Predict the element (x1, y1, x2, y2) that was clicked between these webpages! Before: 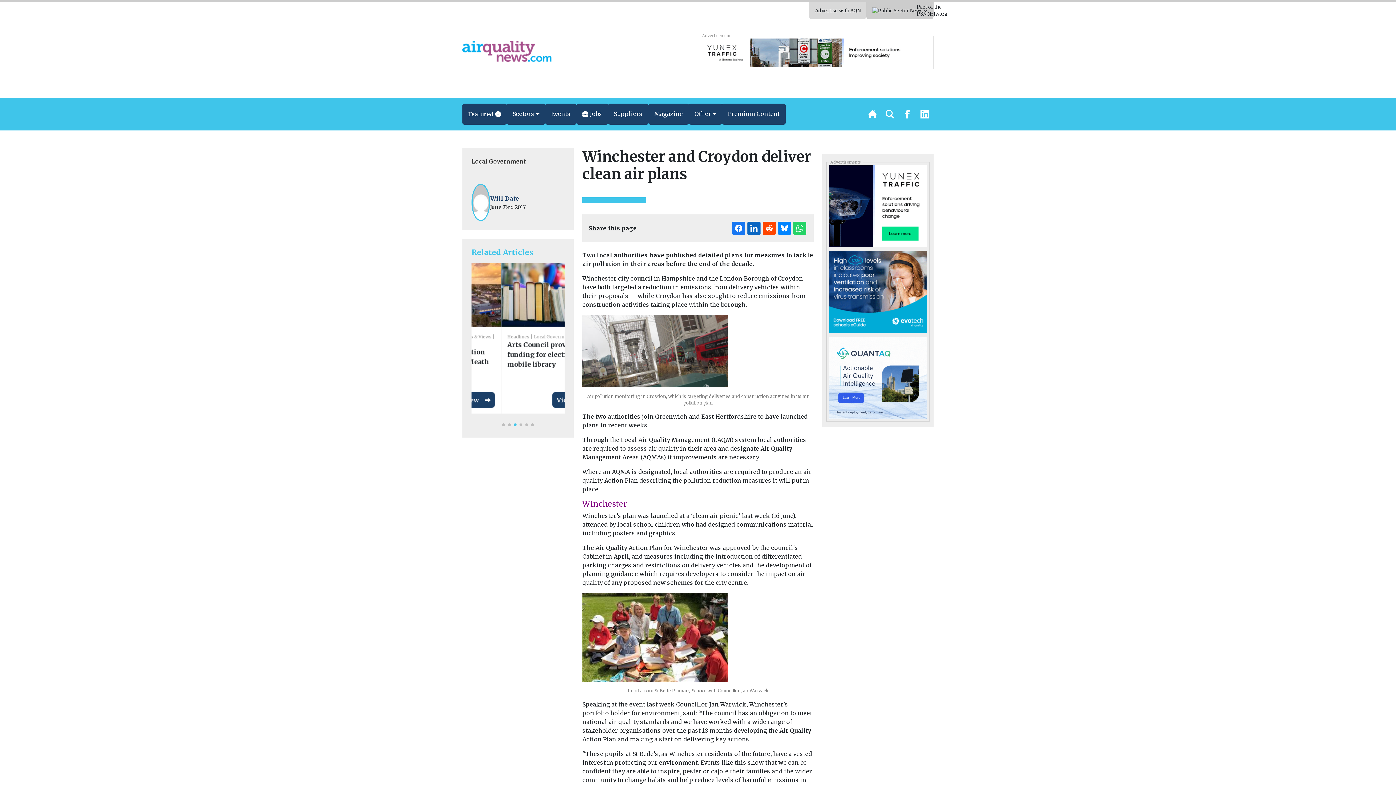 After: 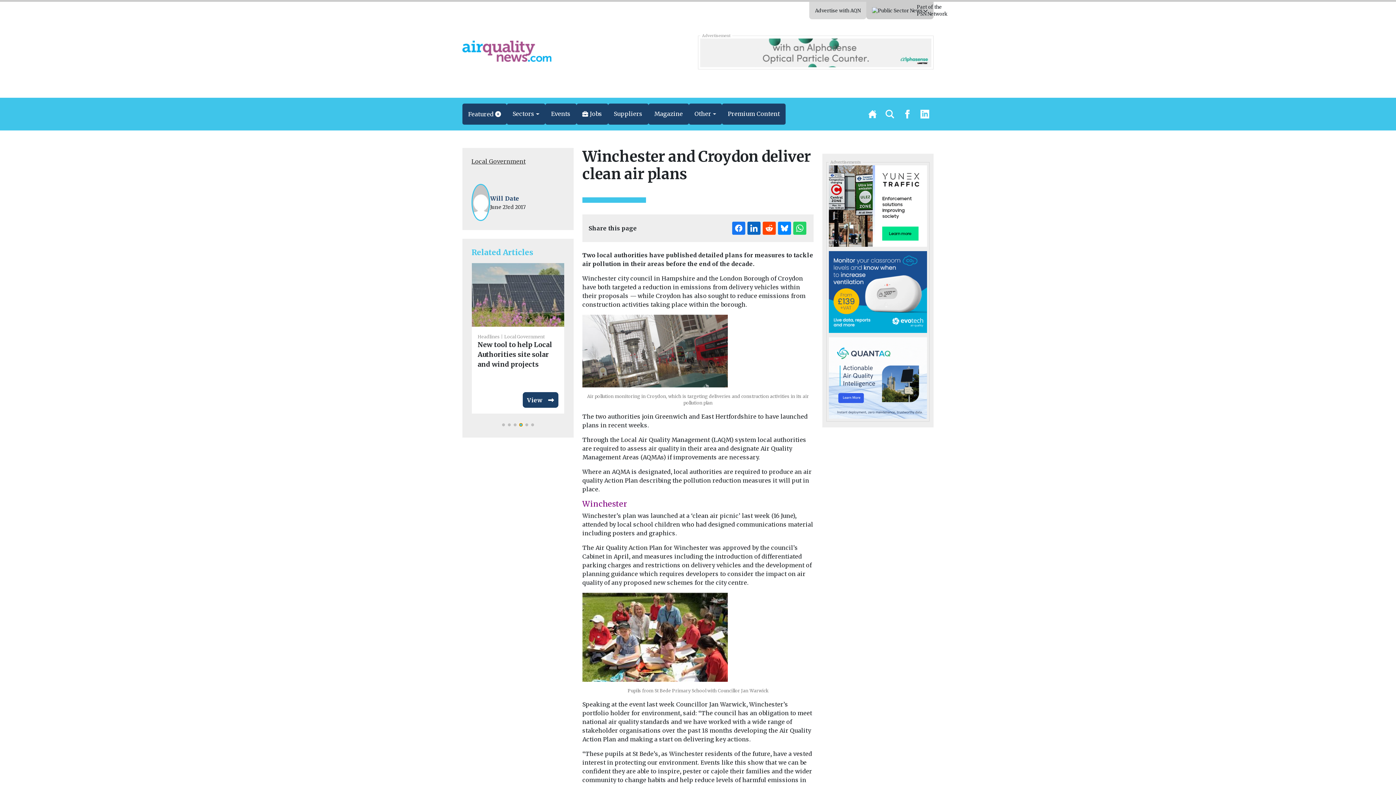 Action: label: Go to slide 4 bbox: (519, 423, 522, 426)